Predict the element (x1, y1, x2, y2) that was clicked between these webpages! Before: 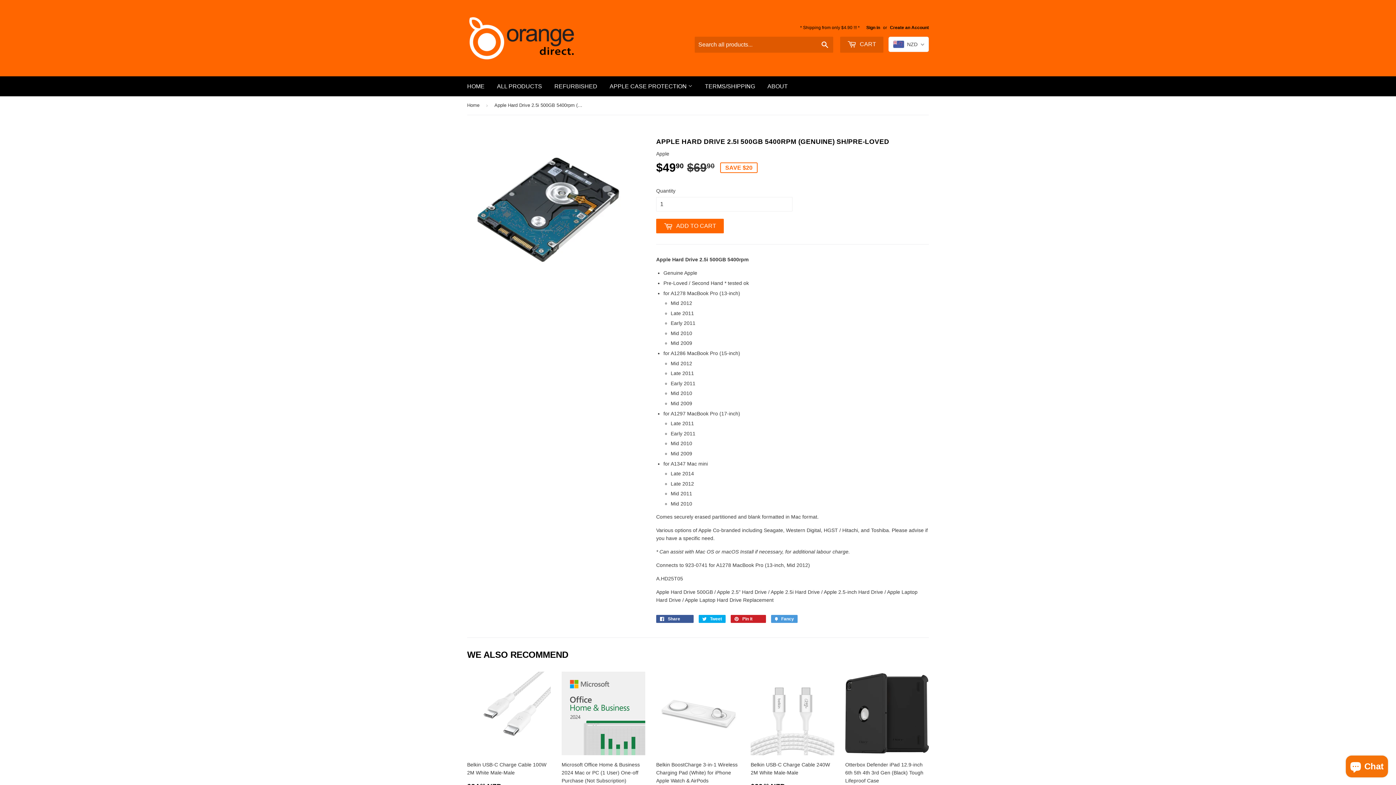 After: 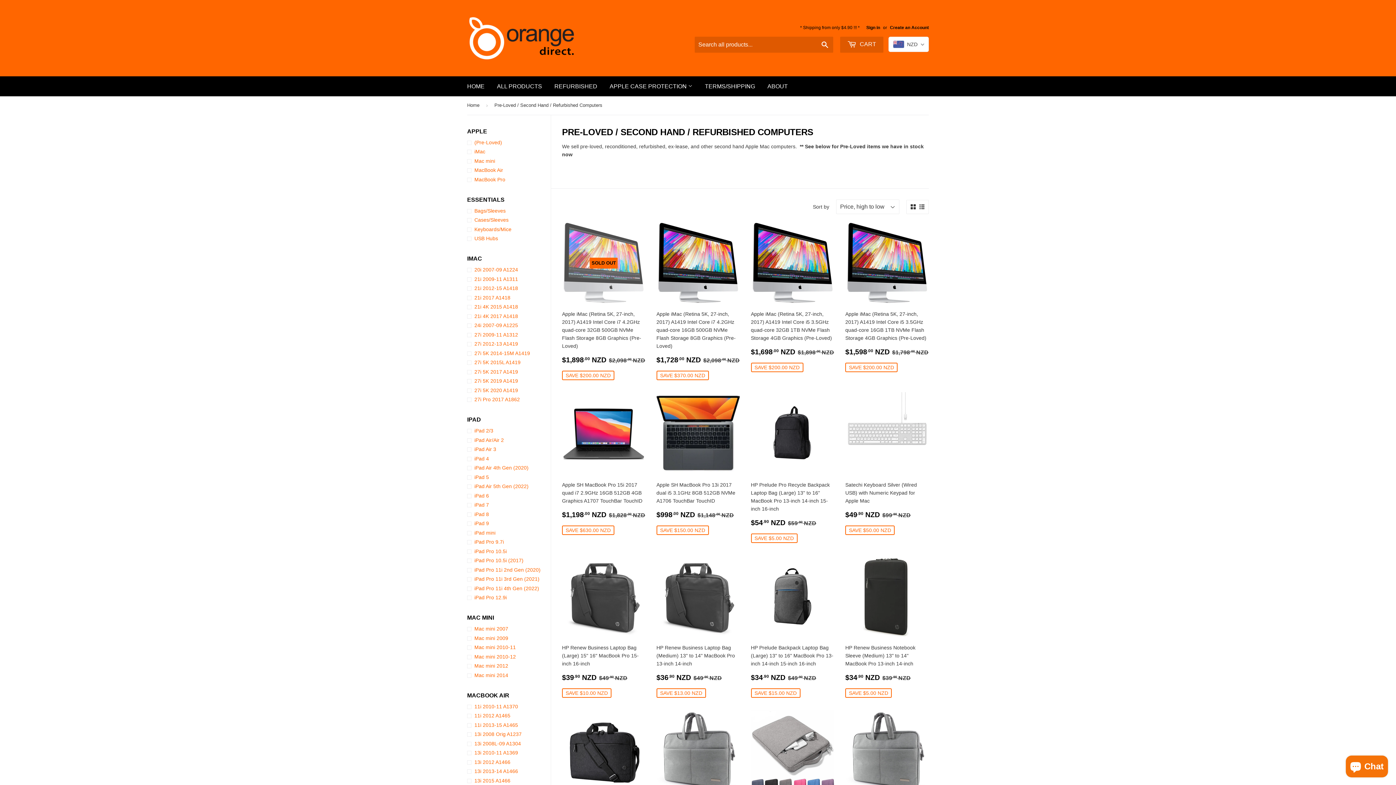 Action: label: REFURBISHED bbox: (549, 76, 602, 96)